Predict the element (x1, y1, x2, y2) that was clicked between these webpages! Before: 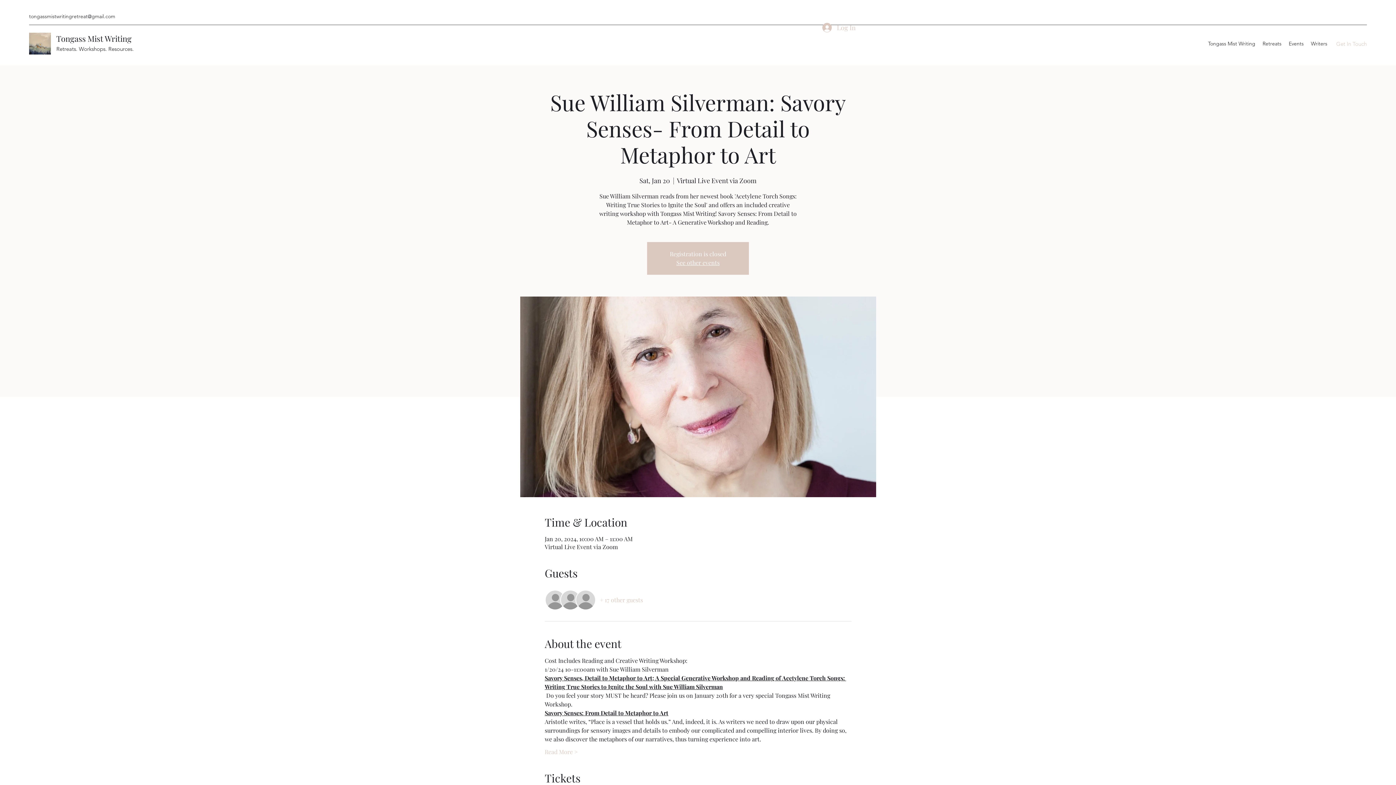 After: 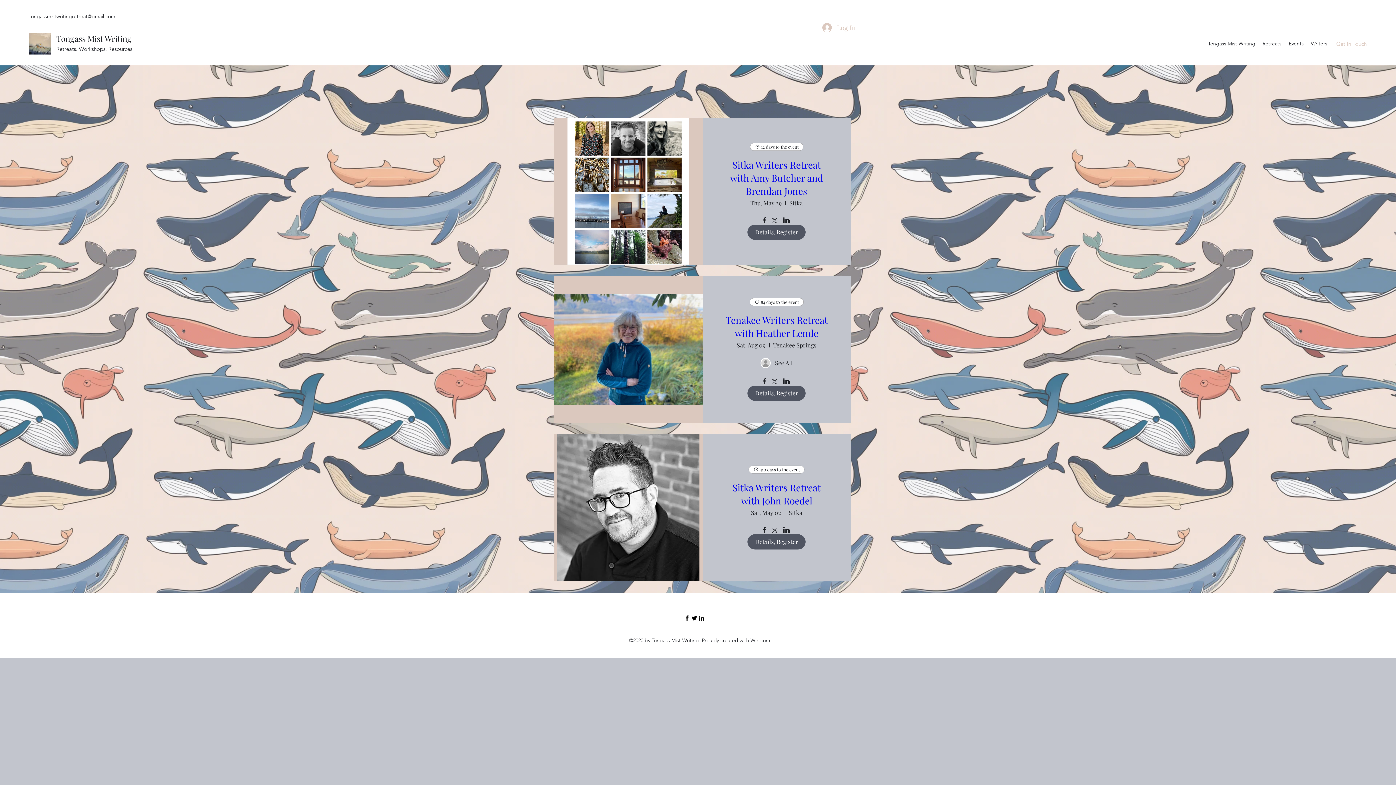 Action: bbox: (1259, 38, 1285, 49) label: Retreats